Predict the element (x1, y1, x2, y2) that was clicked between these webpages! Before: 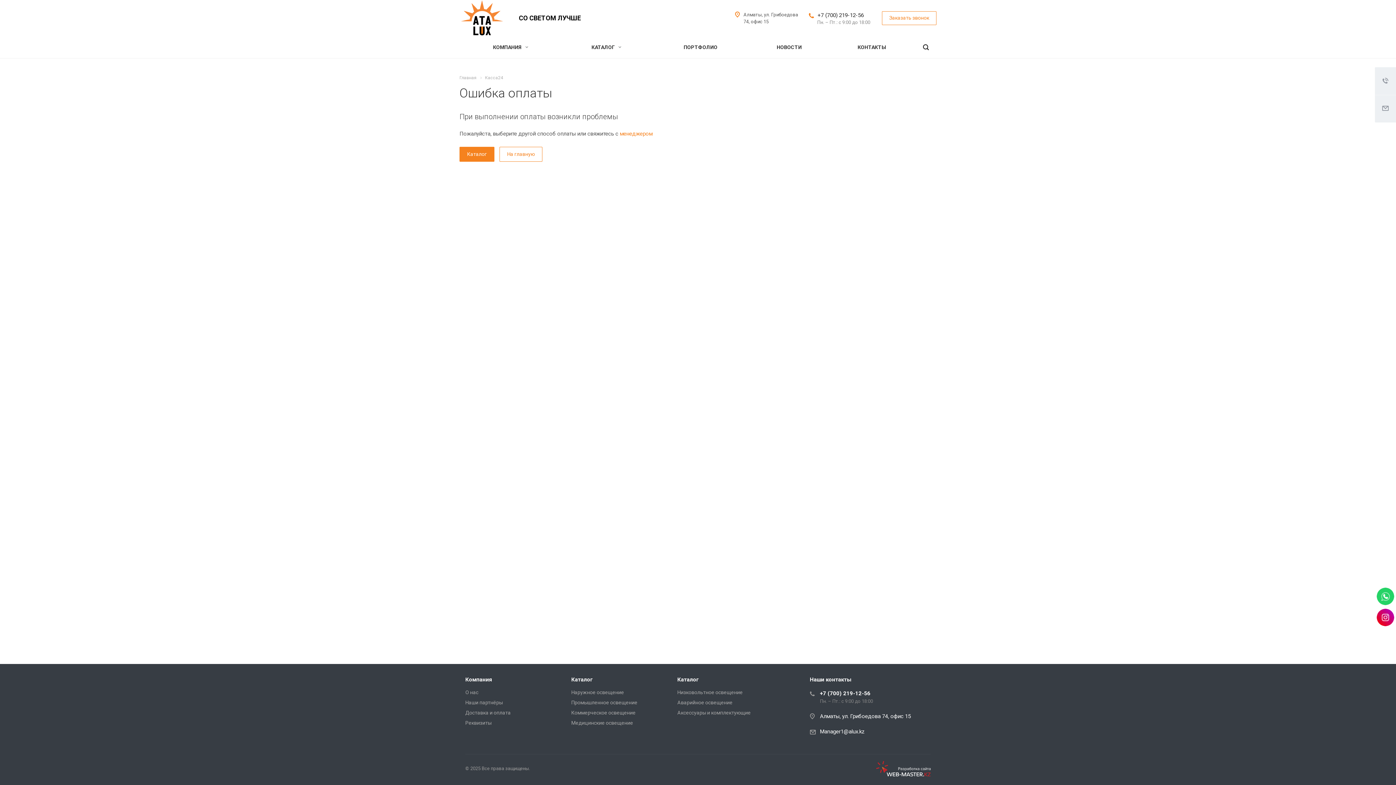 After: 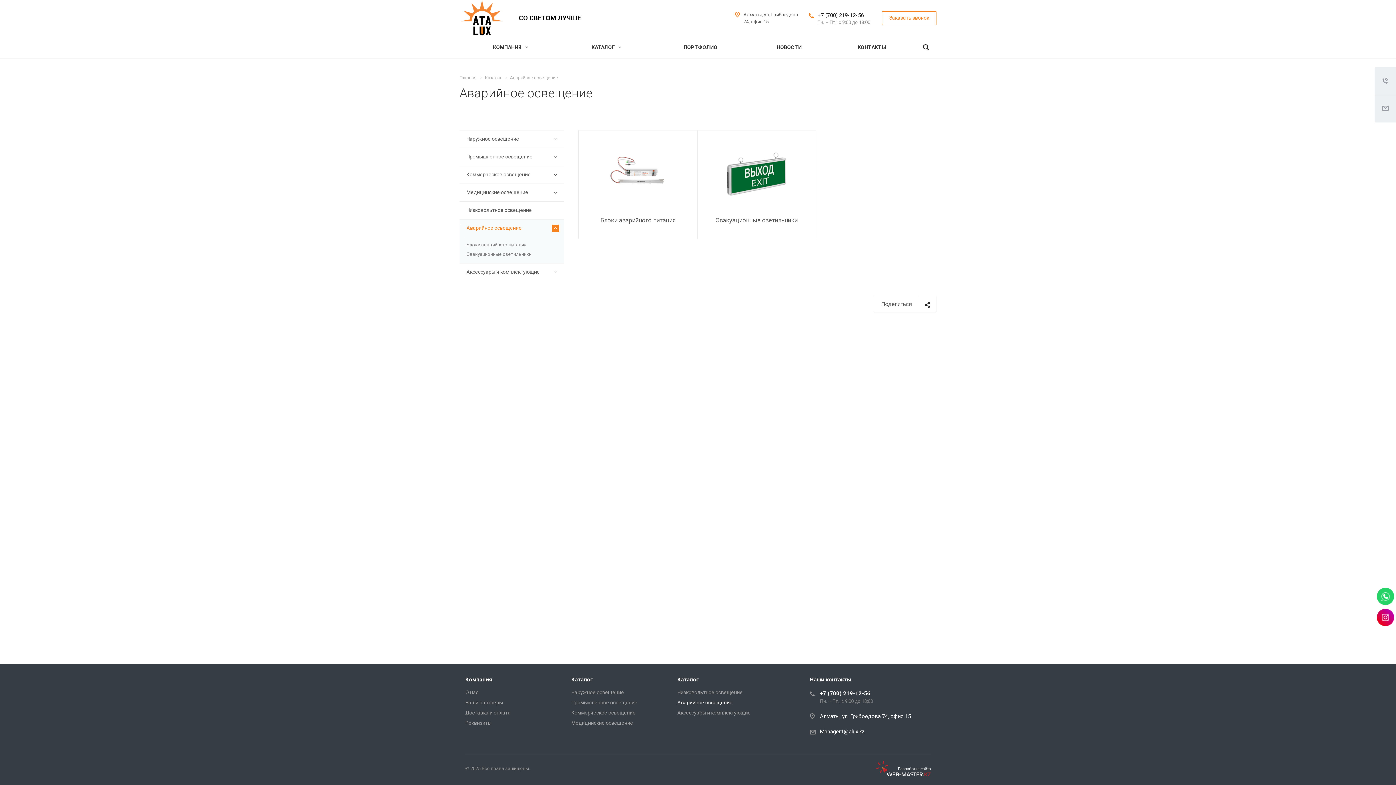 Action: label: Аварийное освещение bbox: (677, 700, 732, 705)